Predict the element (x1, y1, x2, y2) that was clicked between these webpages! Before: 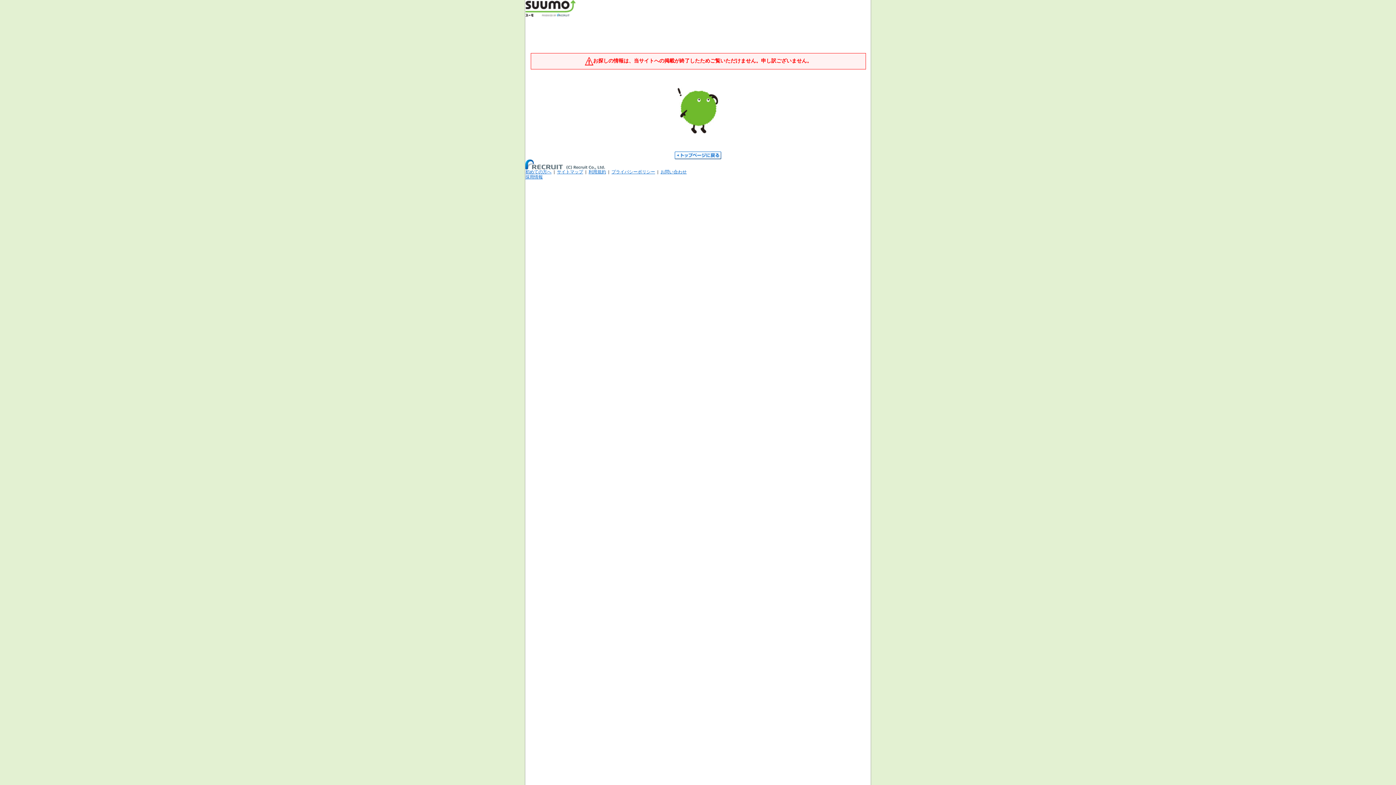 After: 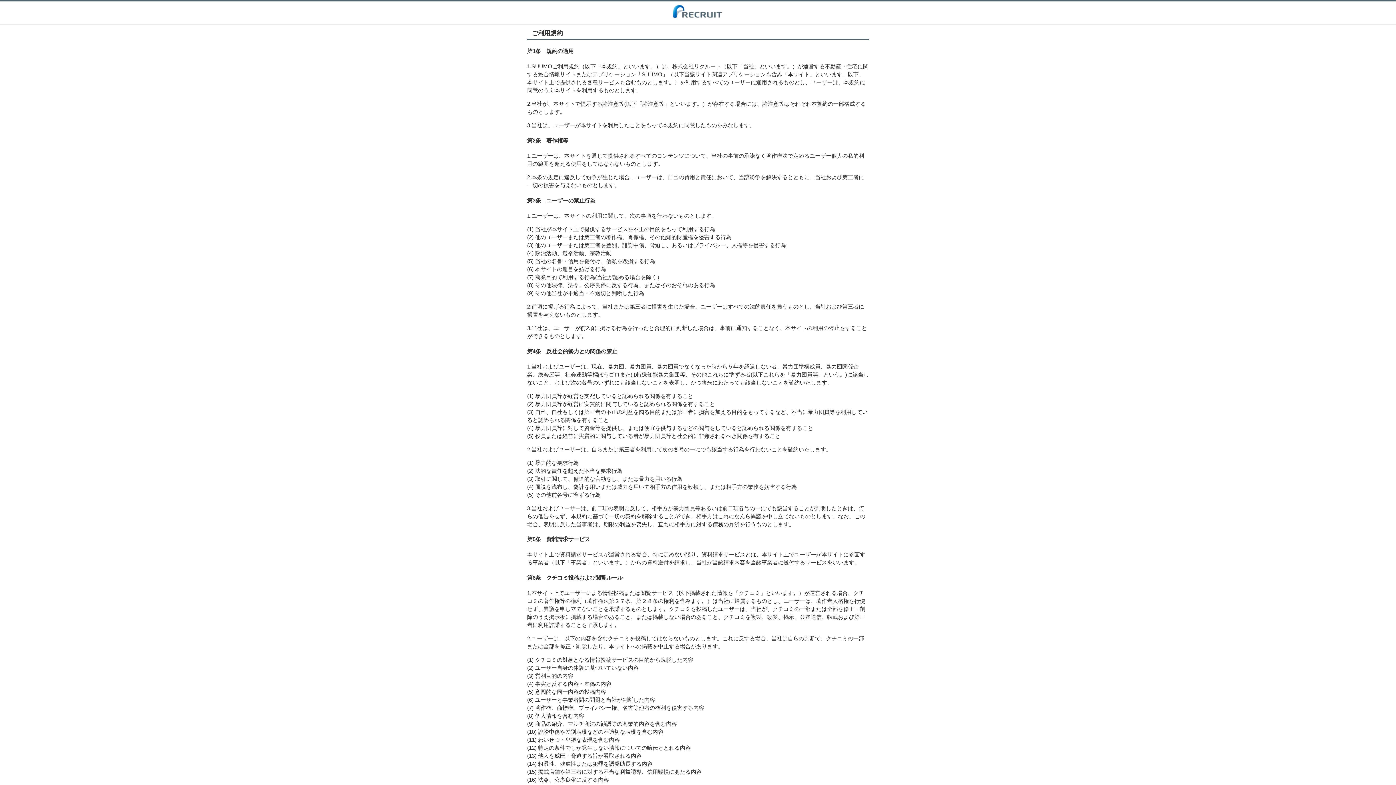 Action: bbox: (588, 169, 606, 174) label: 利用規約